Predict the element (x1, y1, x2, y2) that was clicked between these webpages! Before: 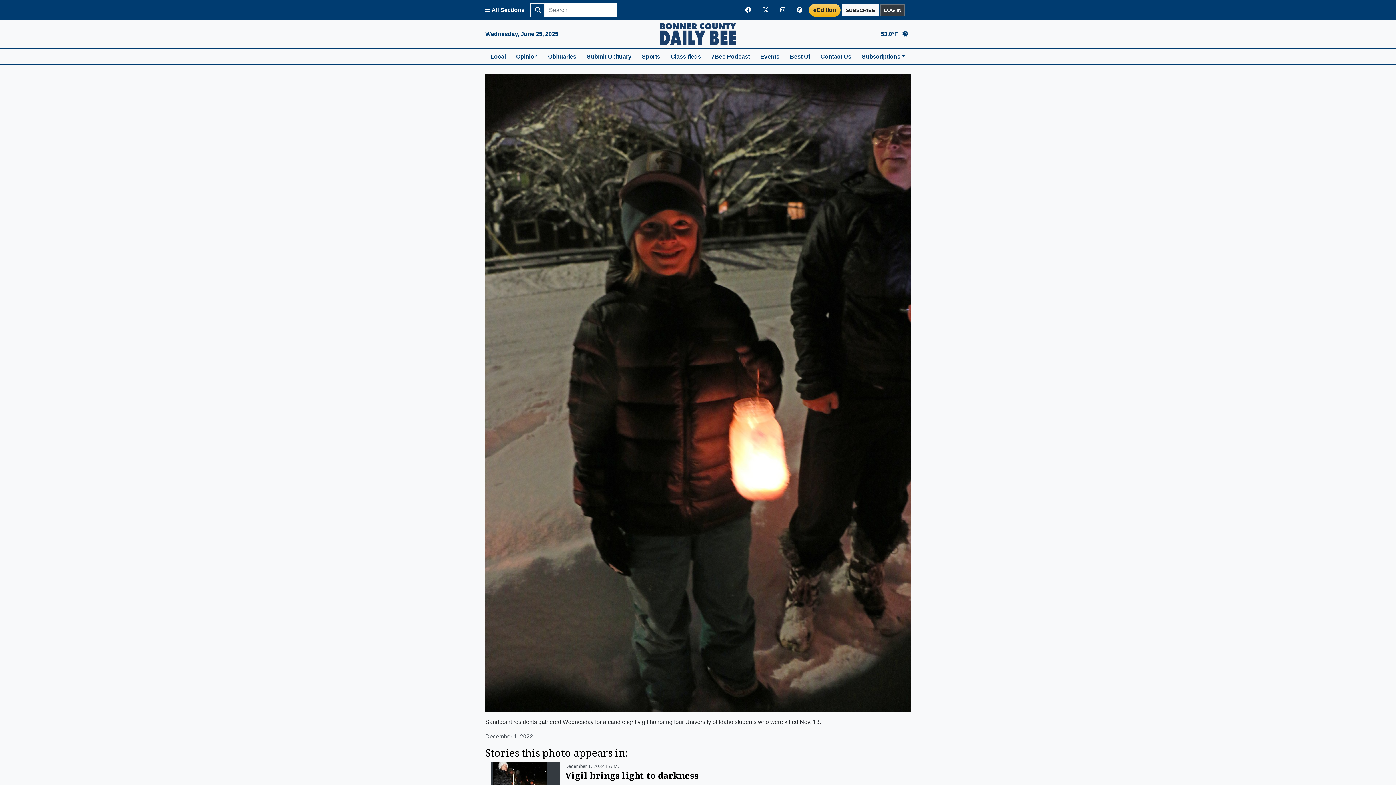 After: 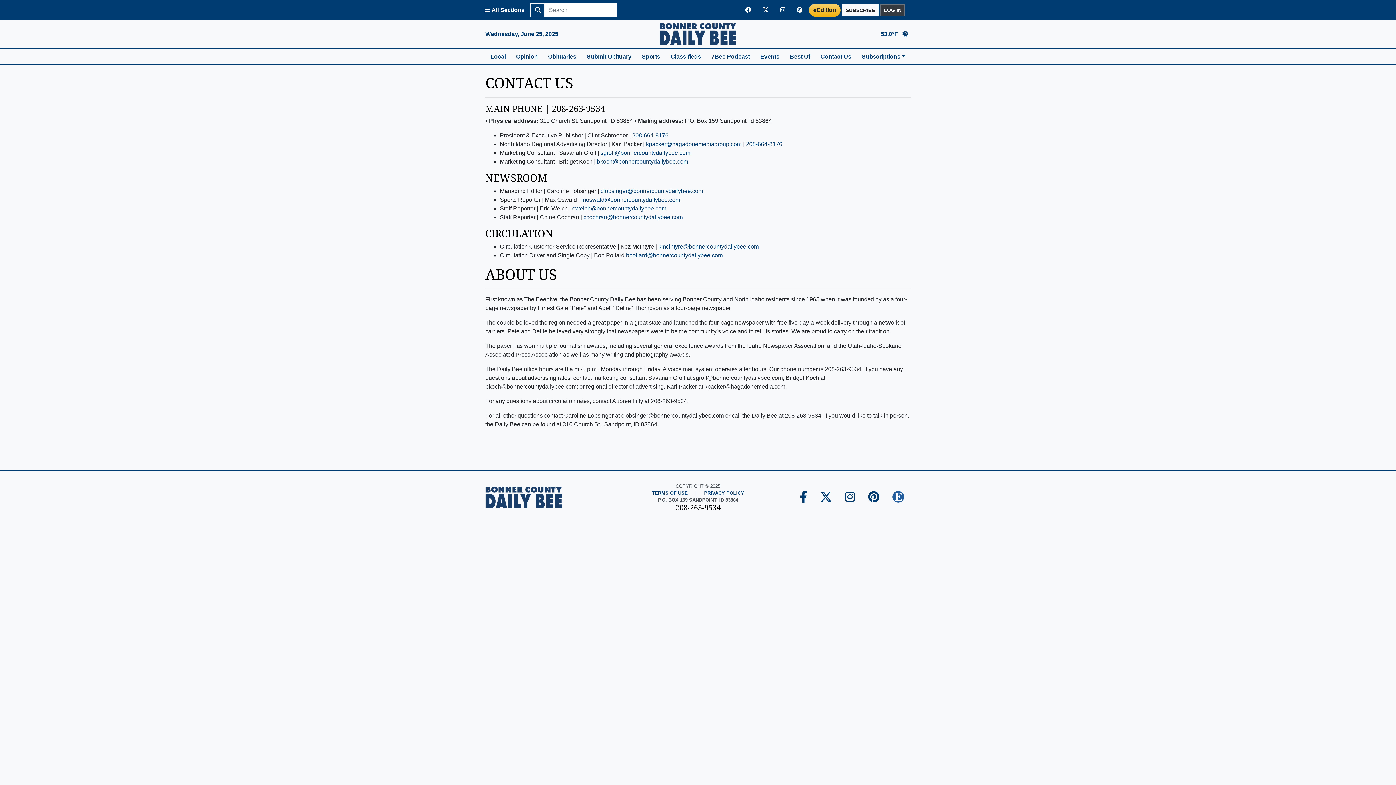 Action: bbox: (815, 49, 856, 64) label: Contact Us